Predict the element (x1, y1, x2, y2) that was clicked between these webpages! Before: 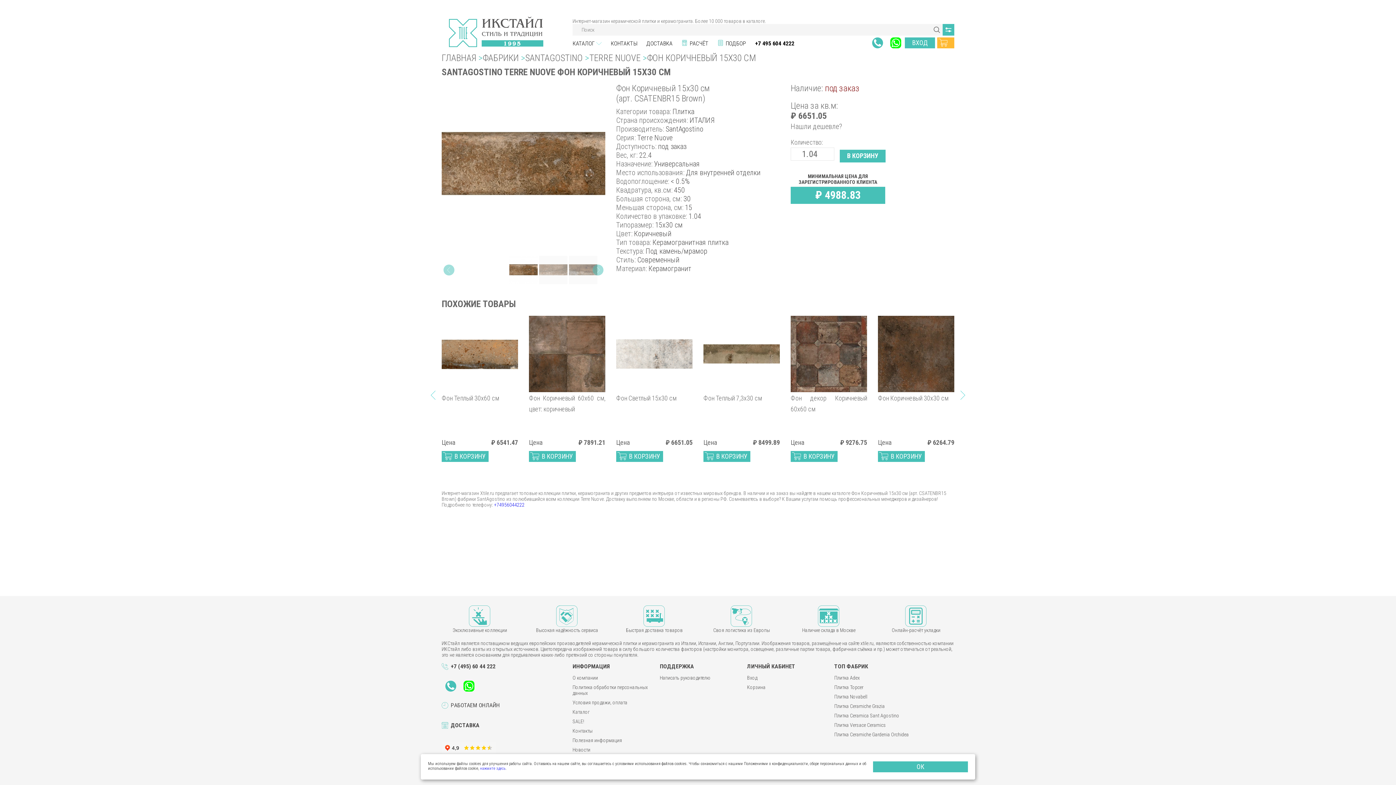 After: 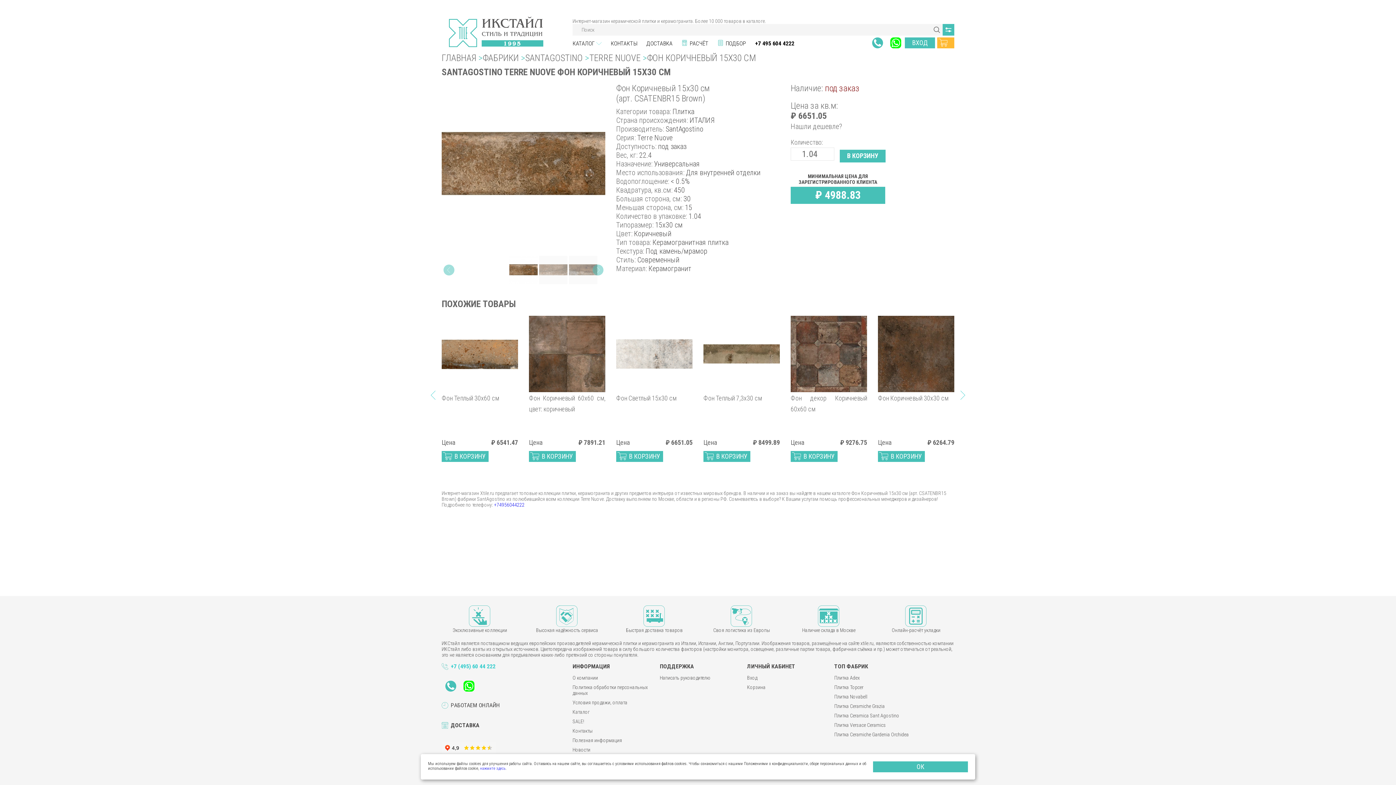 Action: label: +7 (495) 60 44 222 bbox: (441, 664, 495, 669)